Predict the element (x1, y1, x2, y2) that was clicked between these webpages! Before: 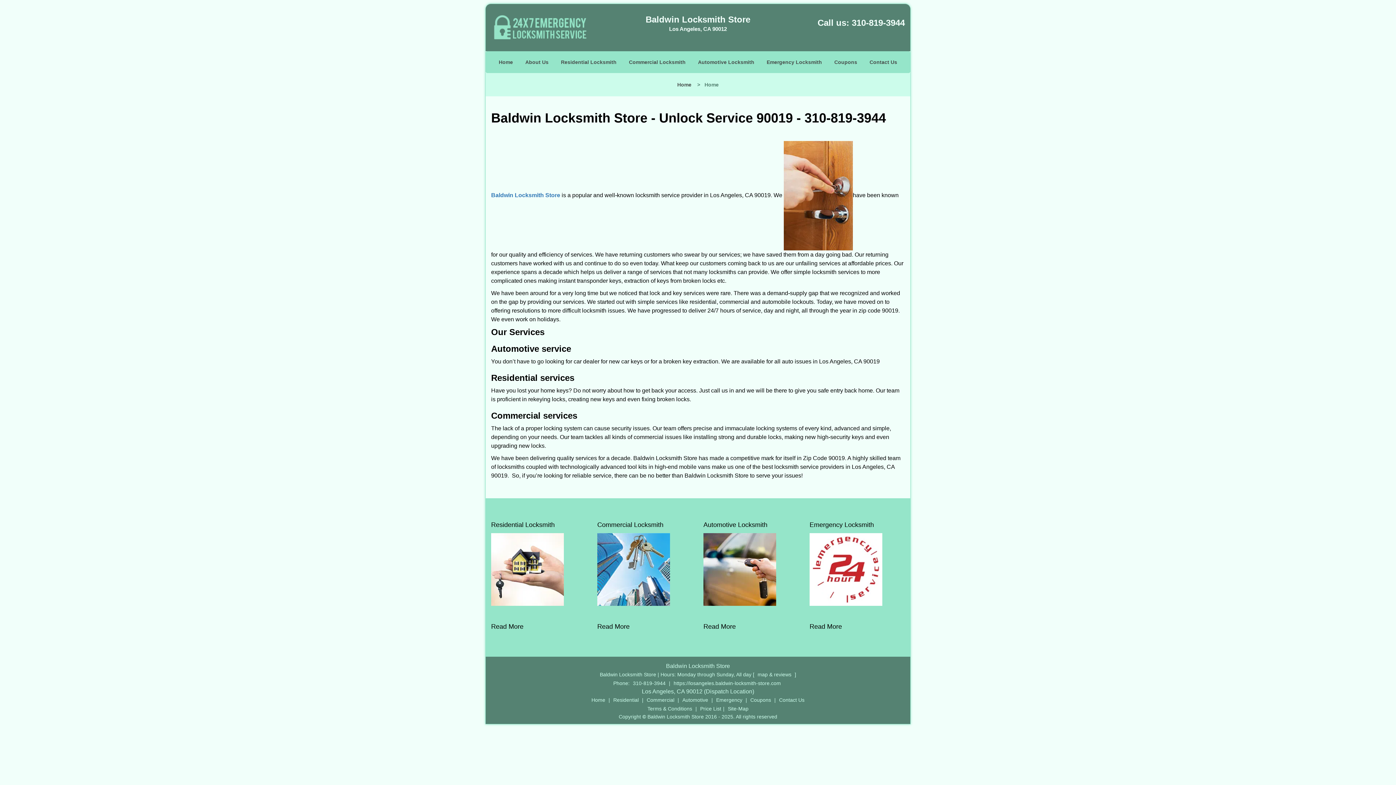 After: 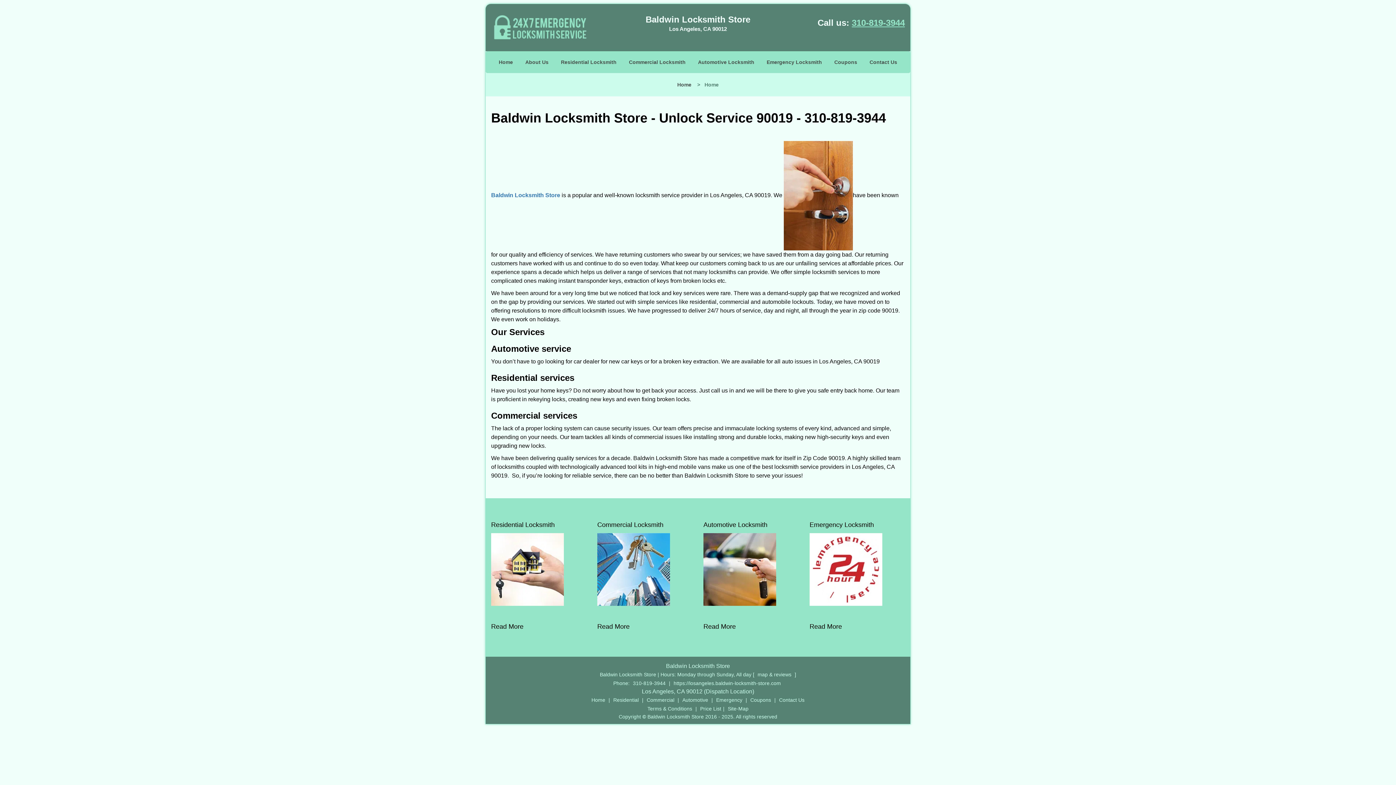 Action: bbox: (851, 17, 905, 27) label: 310-819-3944